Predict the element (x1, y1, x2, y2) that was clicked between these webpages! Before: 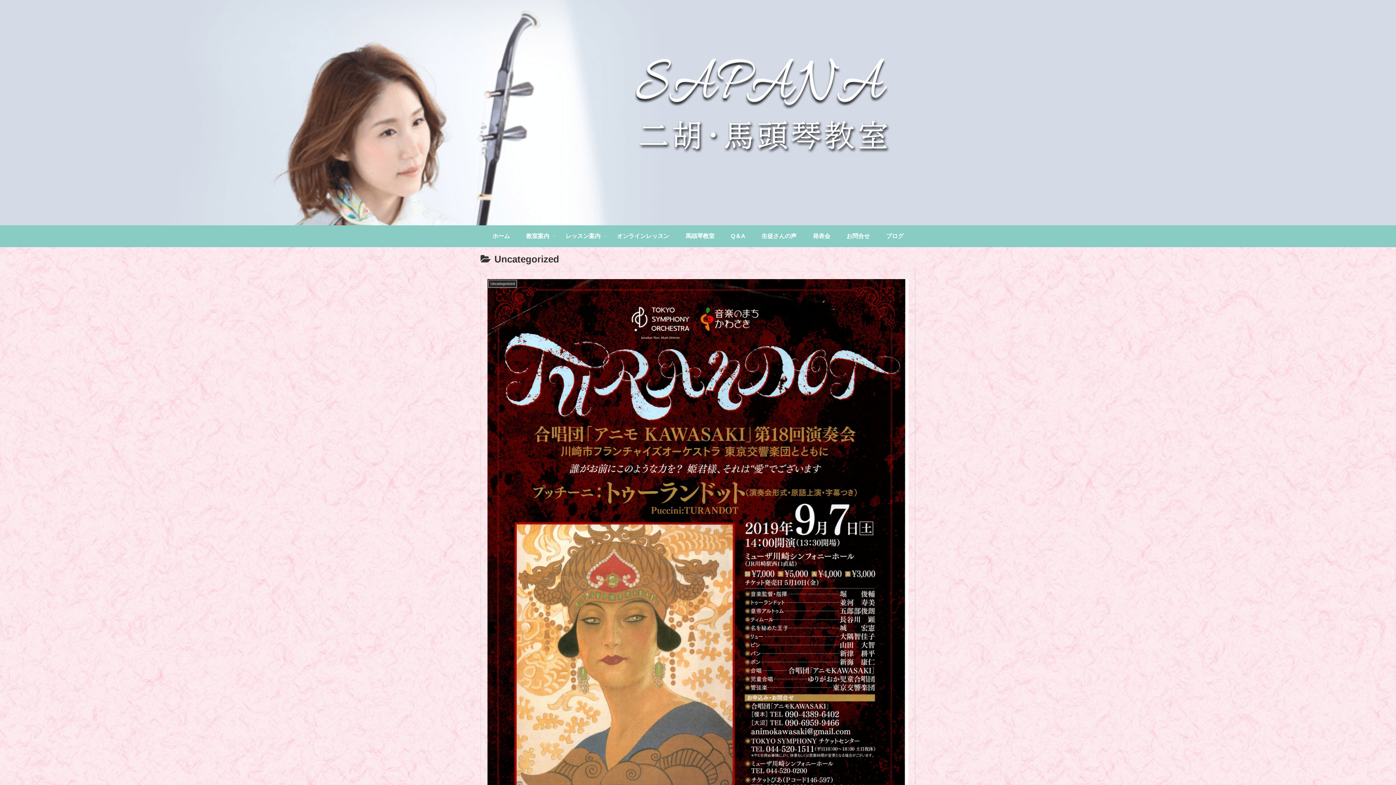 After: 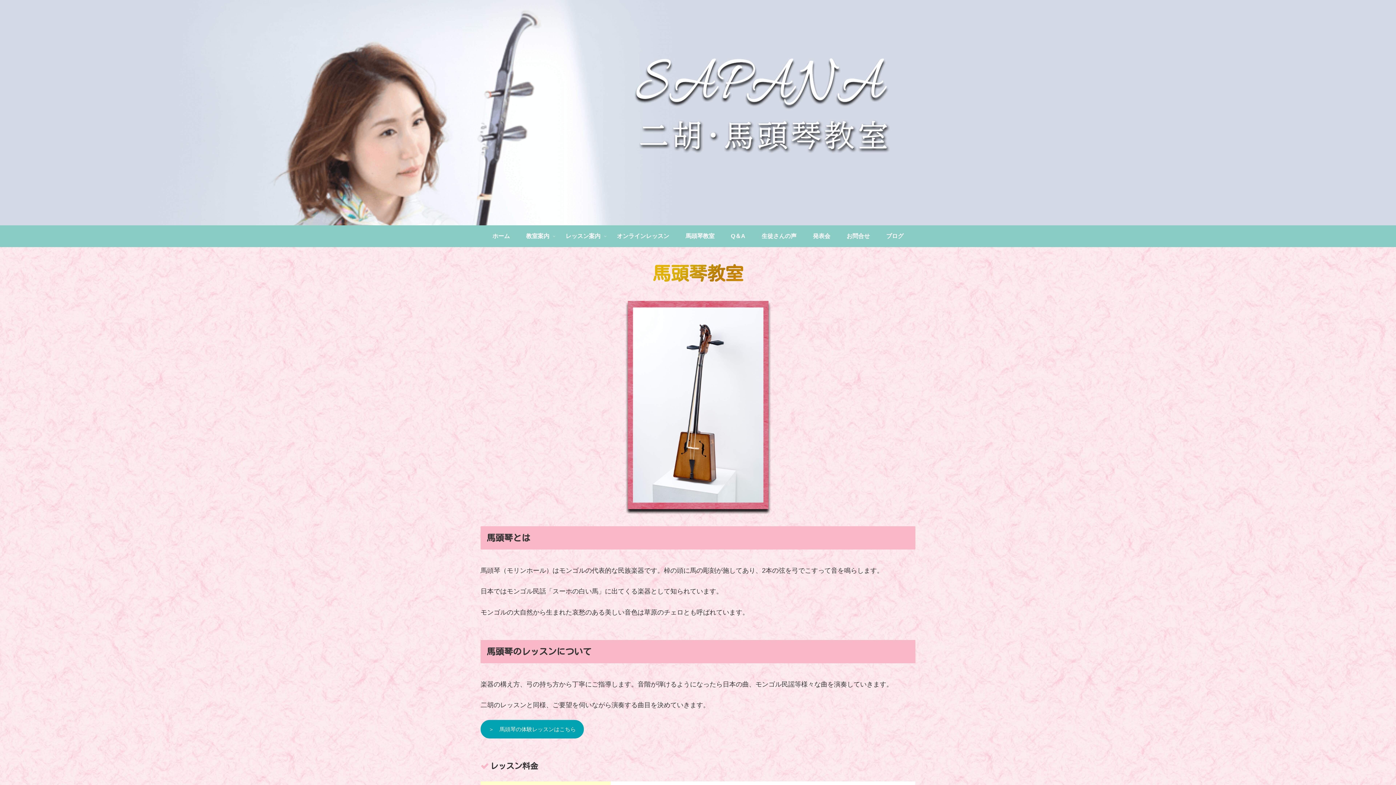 Action: label: 馬頭琴教室 bbox: (677, 225, 722, 247)